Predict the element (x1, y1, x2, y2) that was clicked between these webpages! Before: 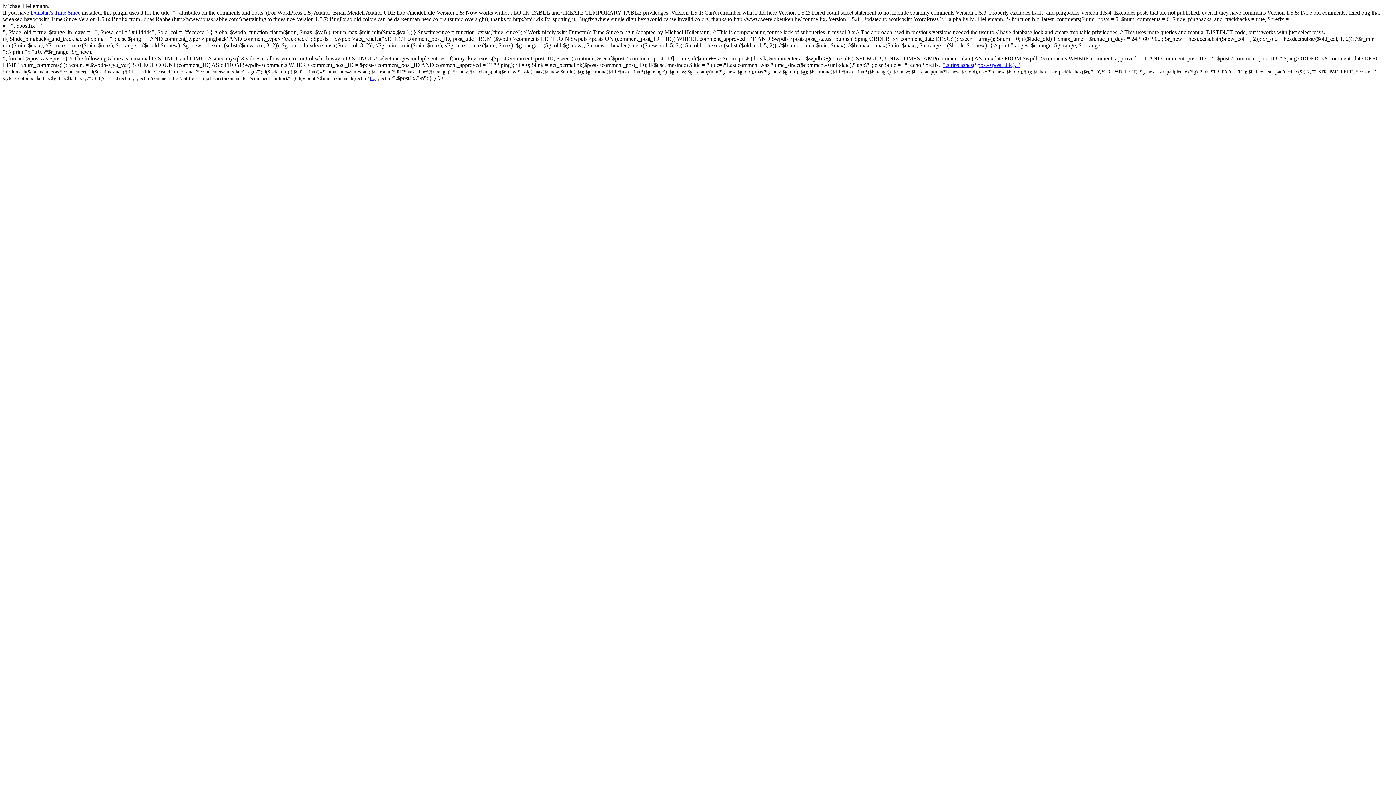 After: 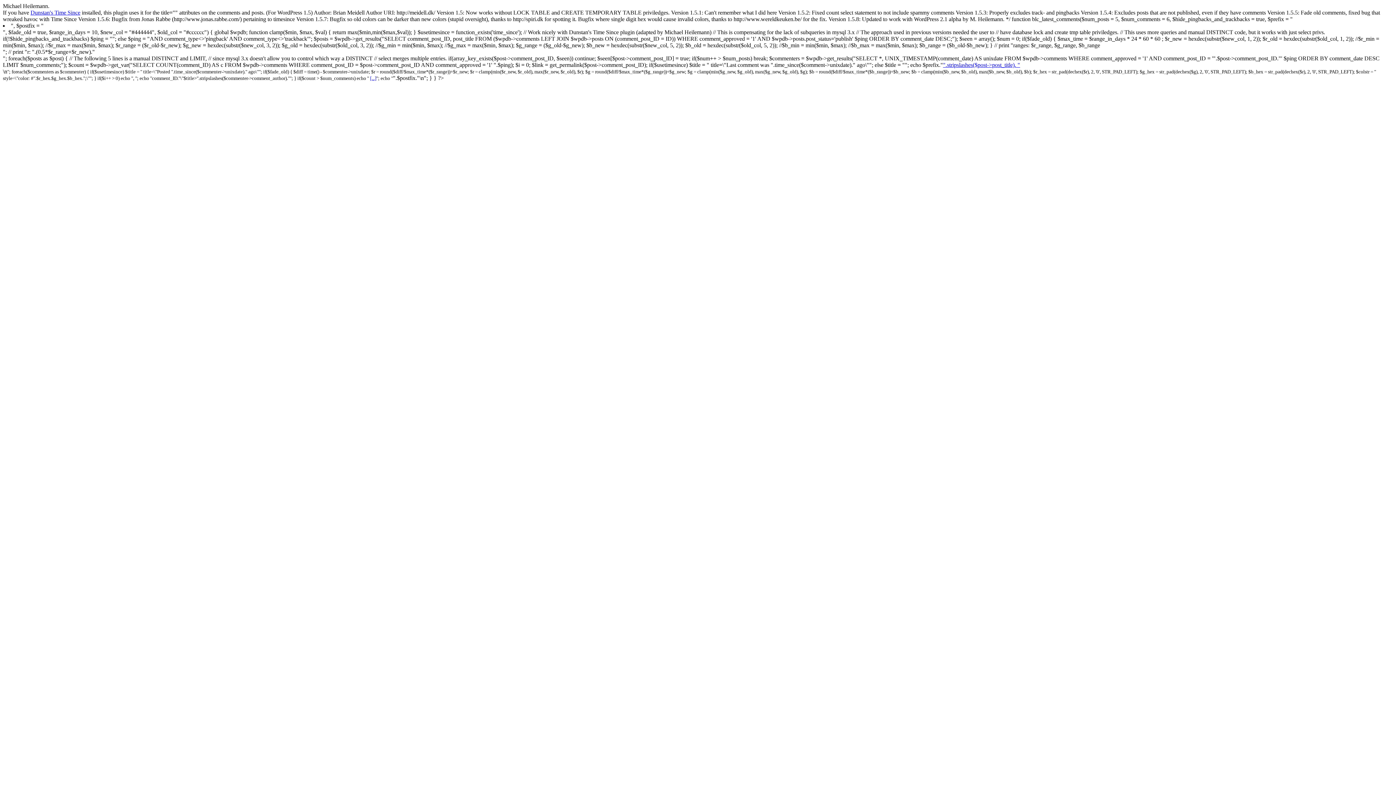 Action: bbox: (370, 75, 376, 81) label: [...]